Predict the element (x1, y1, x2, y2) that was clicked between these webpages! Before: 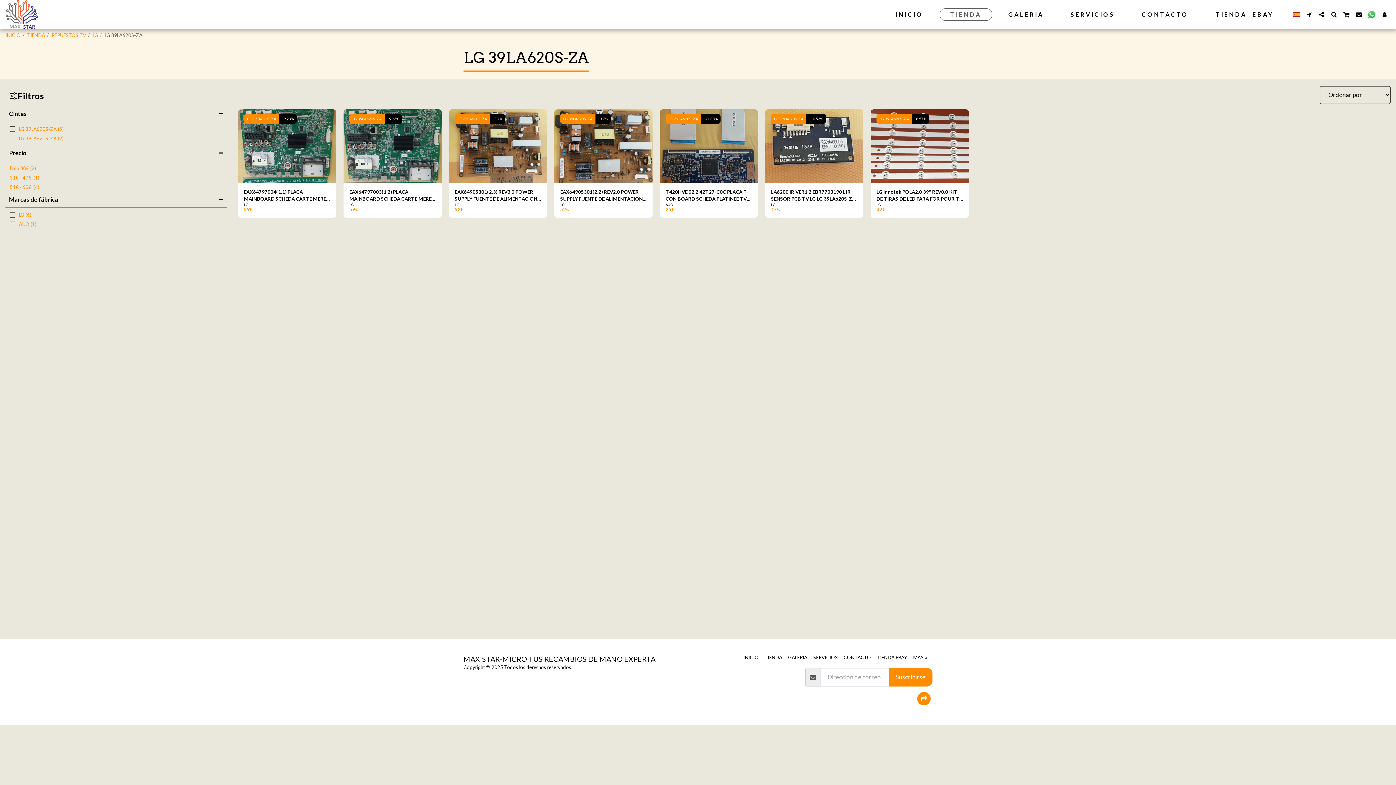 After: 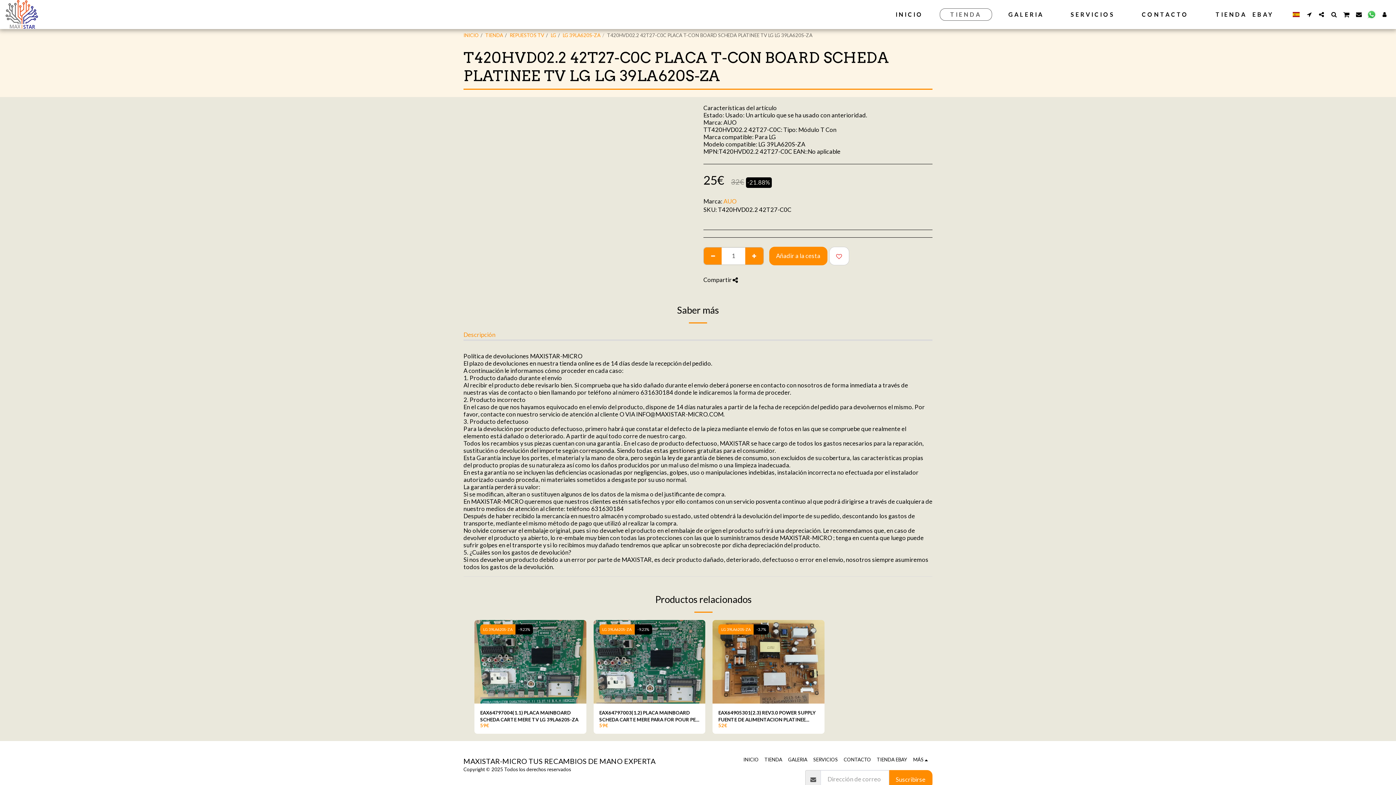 Action: label: LG 39LA620S-ZA bbox: (665, 113, 701, 123)